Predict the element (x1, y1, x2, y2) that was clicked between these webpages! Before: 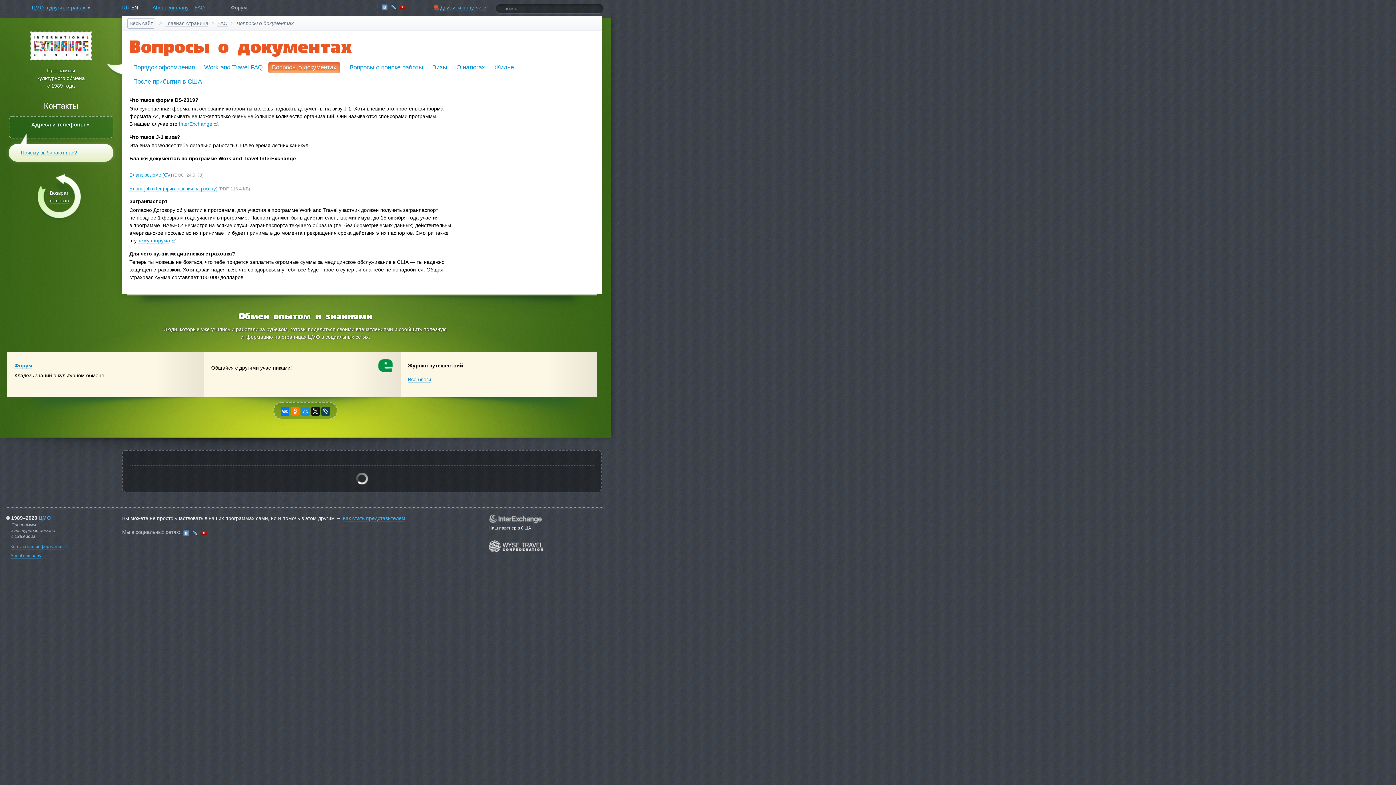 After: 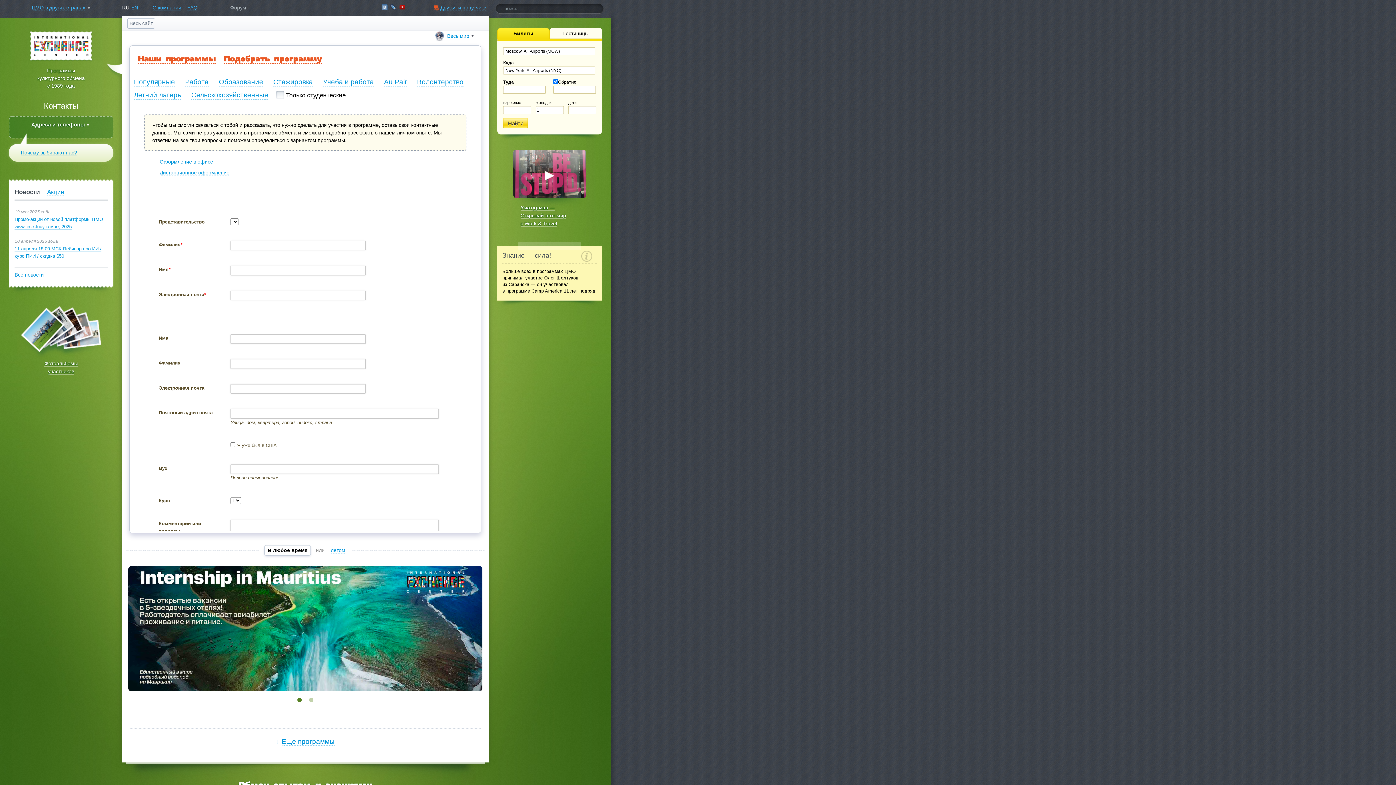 Action: bbox: (165, 20, 208, 26) label: Главная страница